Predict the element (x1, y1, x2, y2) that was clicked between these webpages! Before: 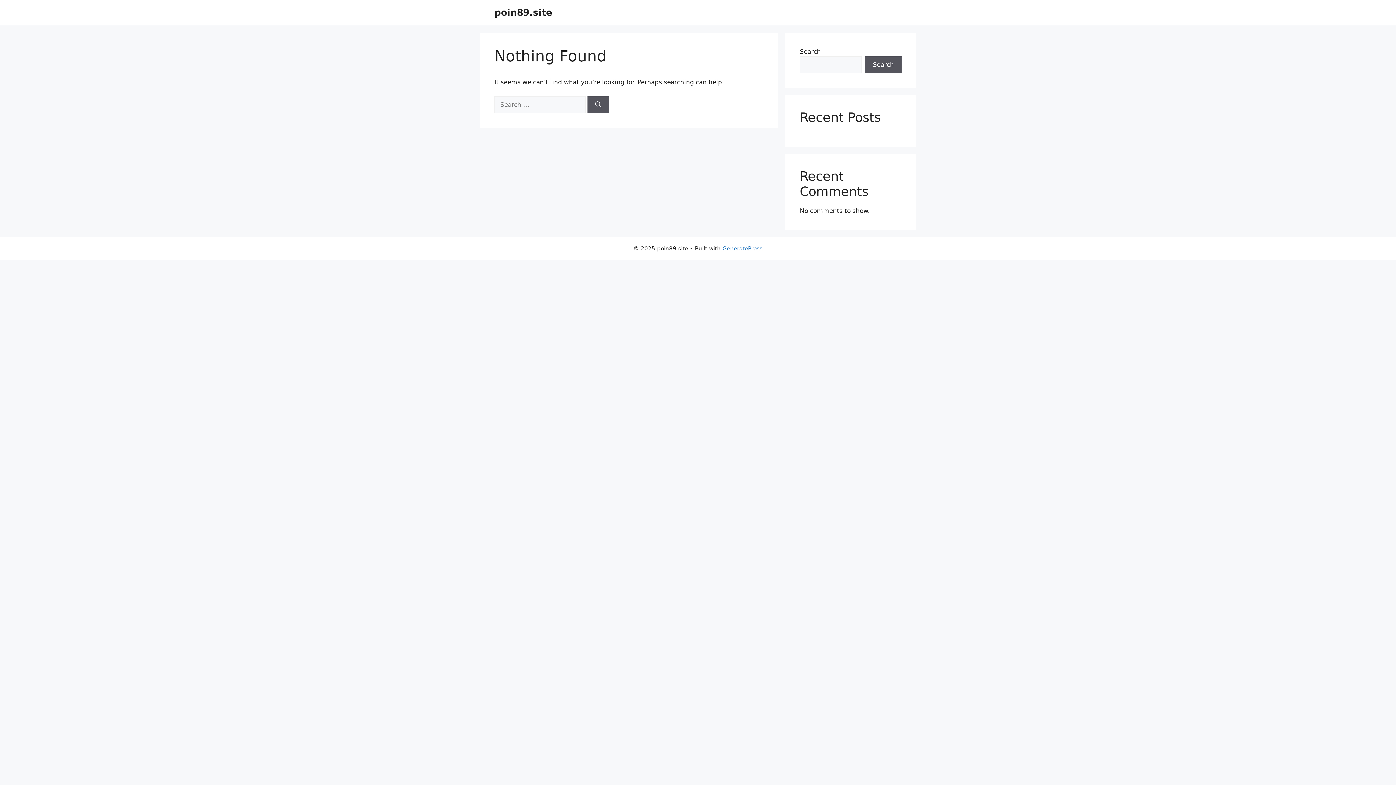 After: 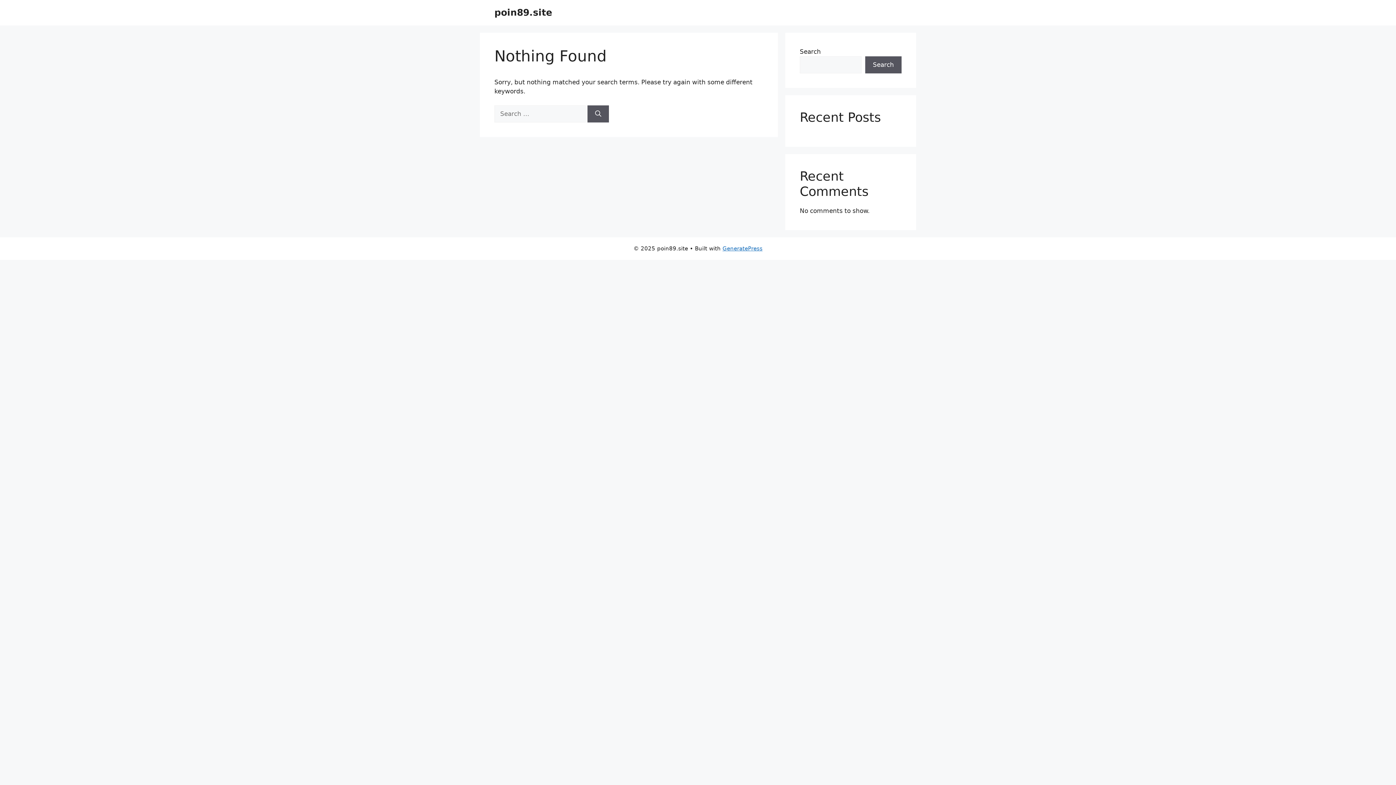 Action: bbox: (587, 96, 609, 113) label: Search